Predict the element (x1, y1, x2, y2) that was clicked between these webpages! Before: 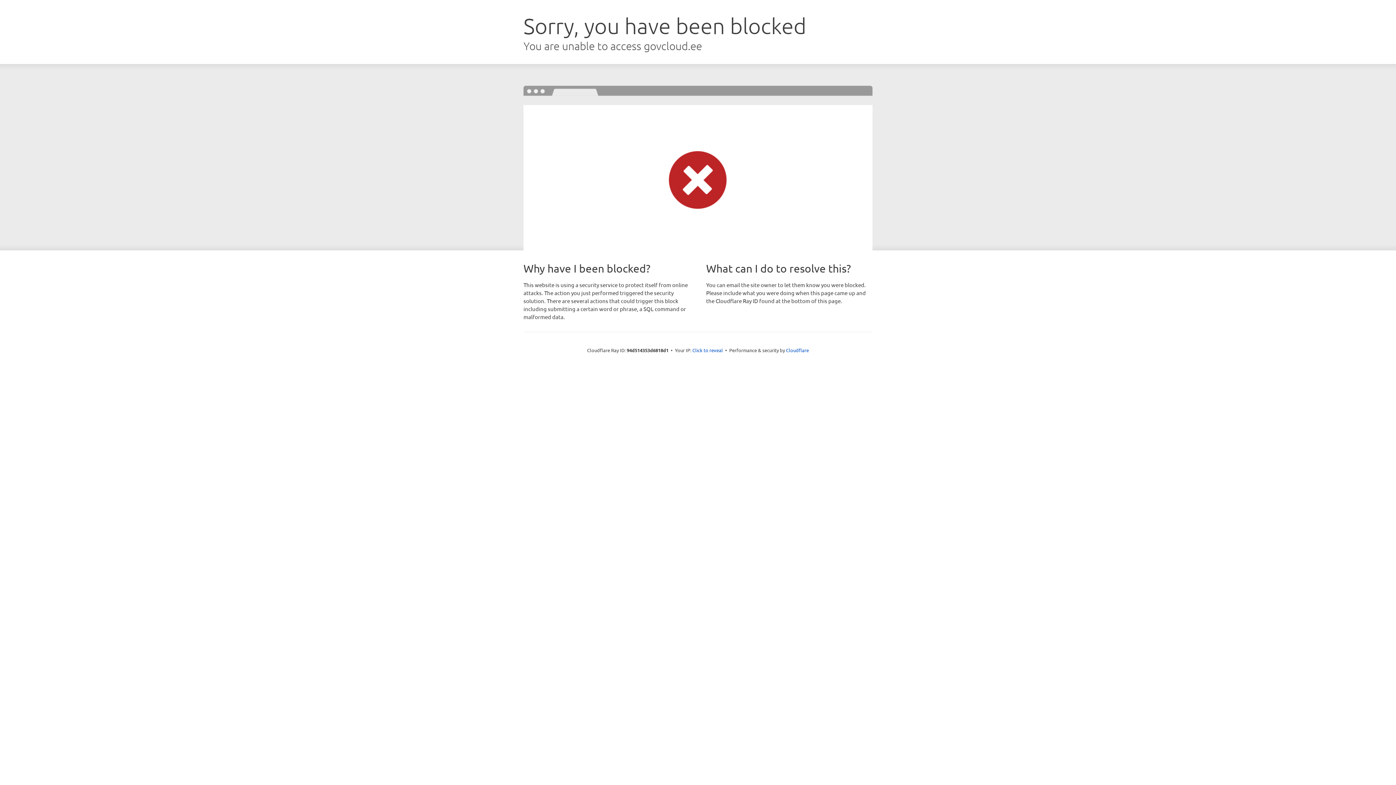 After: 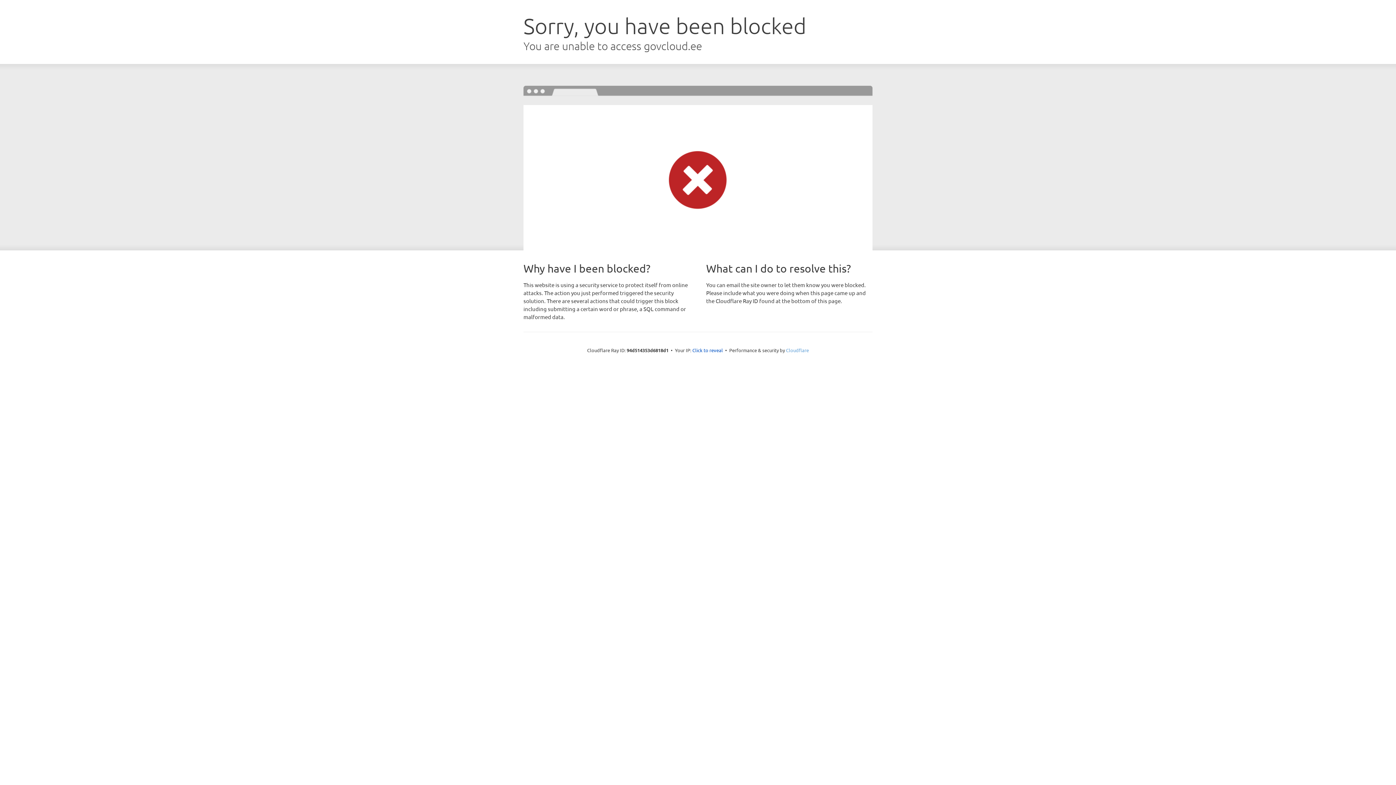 Action: bbox: (786, 347, 809, 353) label: Cloudflare